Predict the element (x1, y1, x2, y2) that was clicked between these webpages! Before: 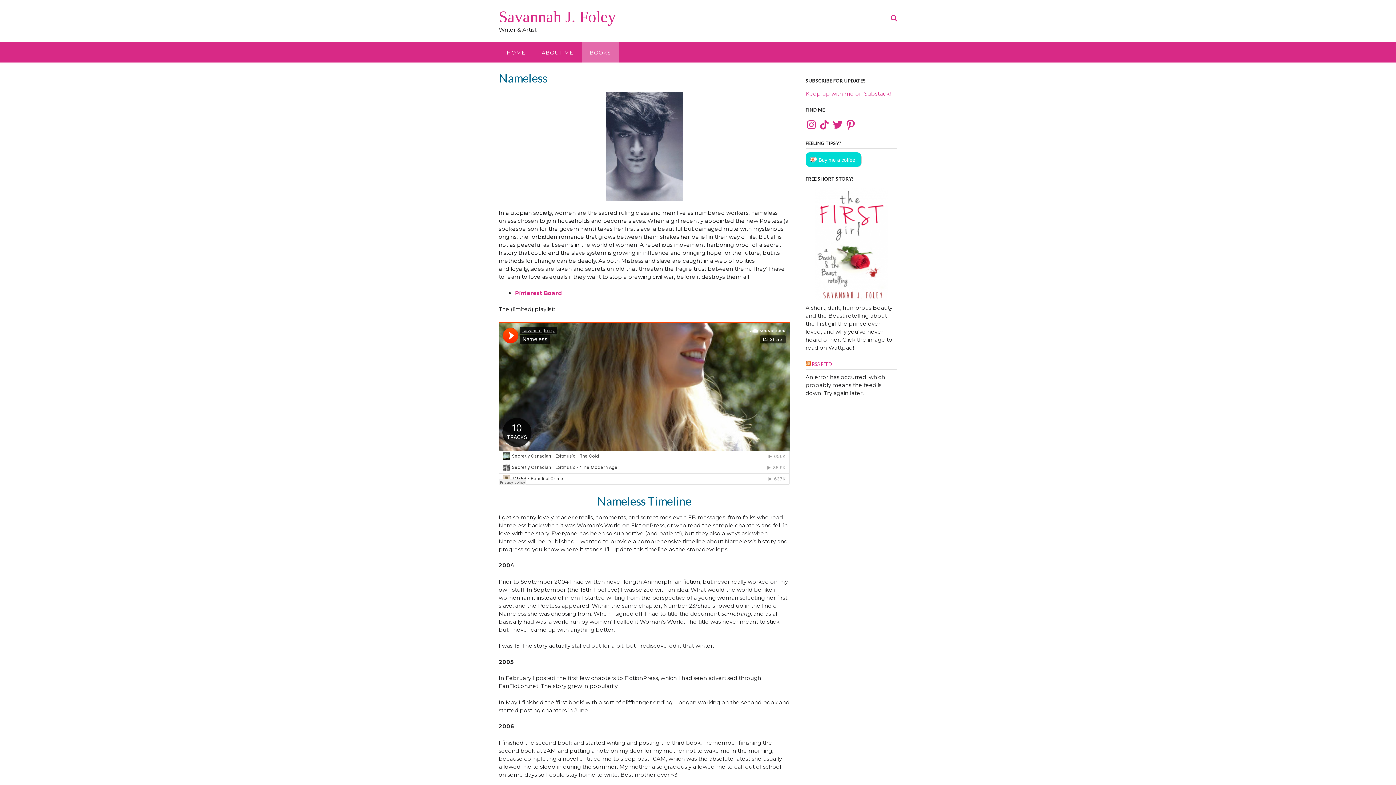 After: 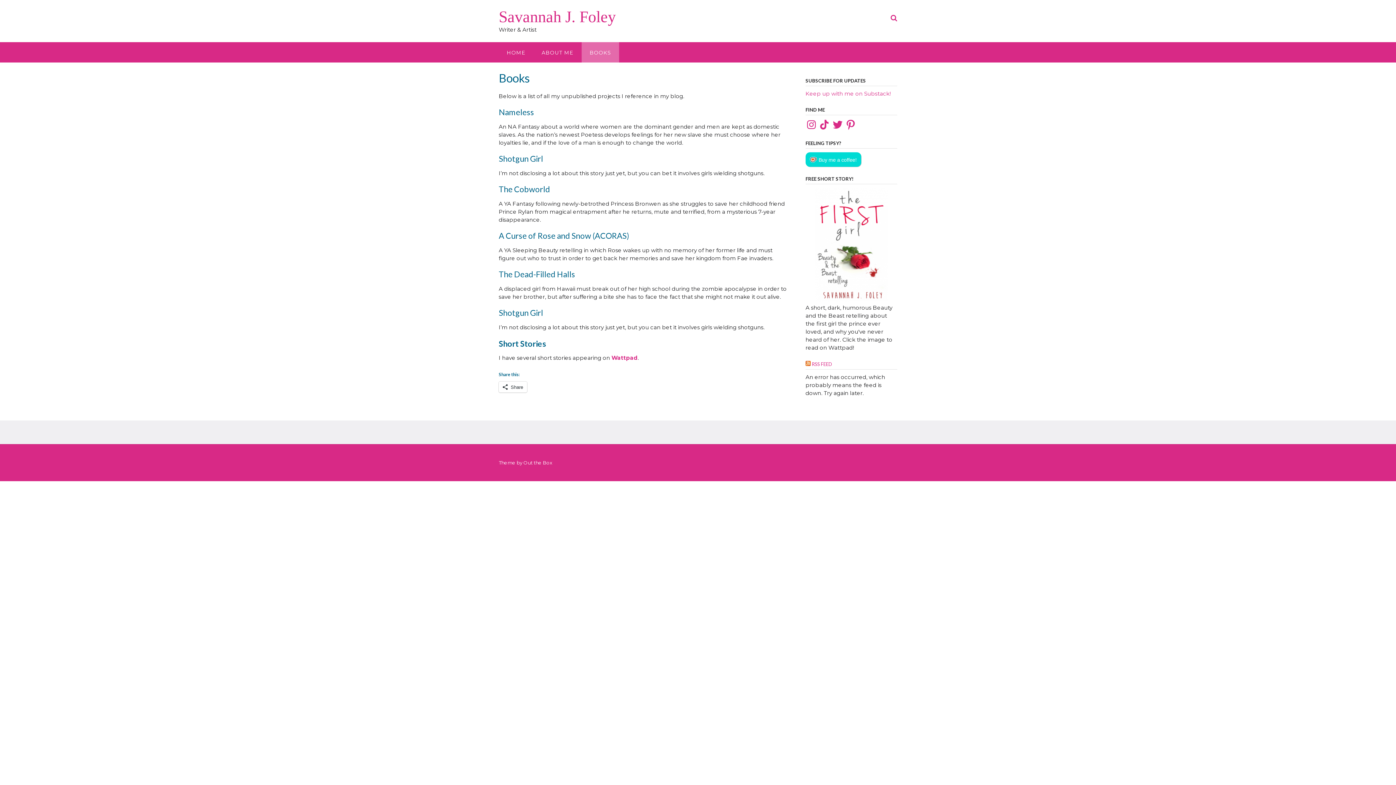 Action: bbox: (581, 42, 619, 62) label: BOOKS